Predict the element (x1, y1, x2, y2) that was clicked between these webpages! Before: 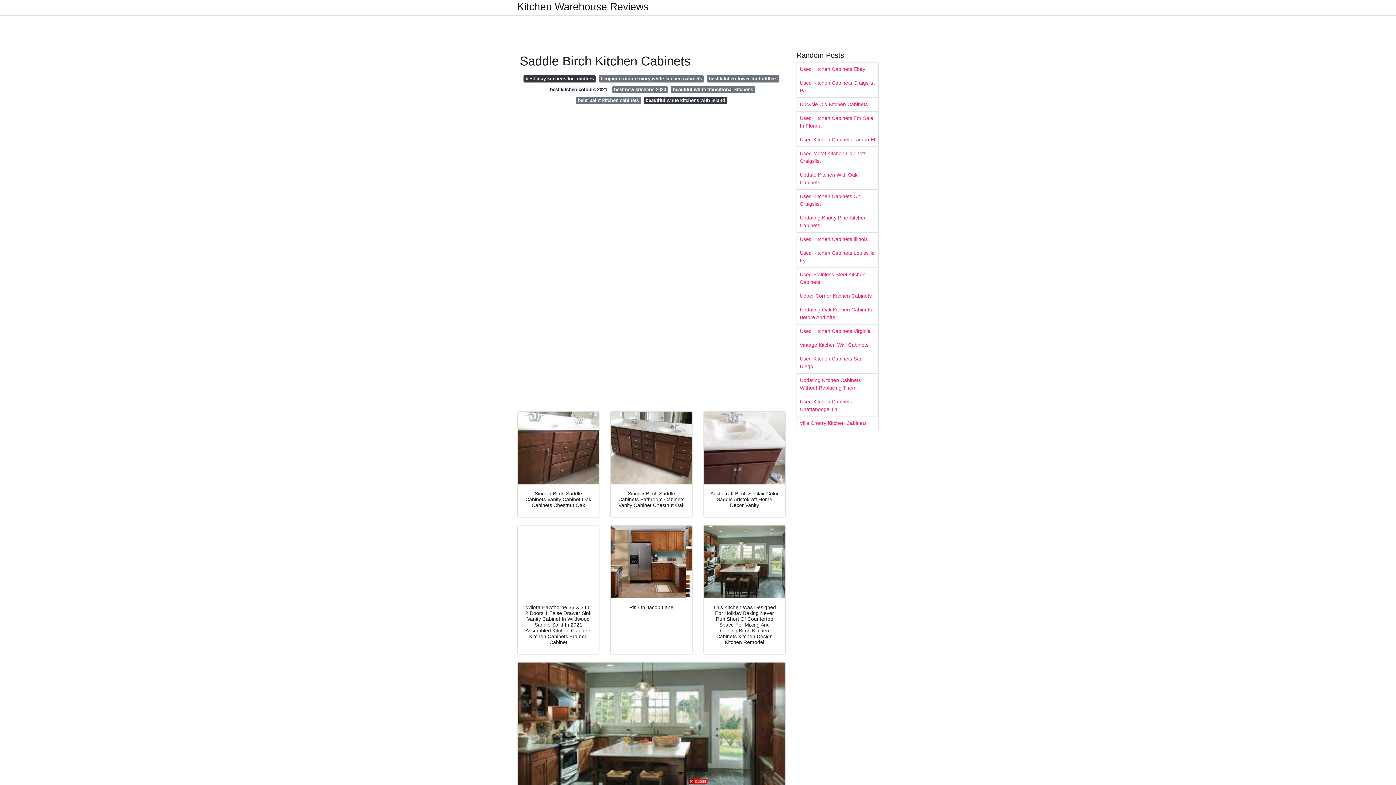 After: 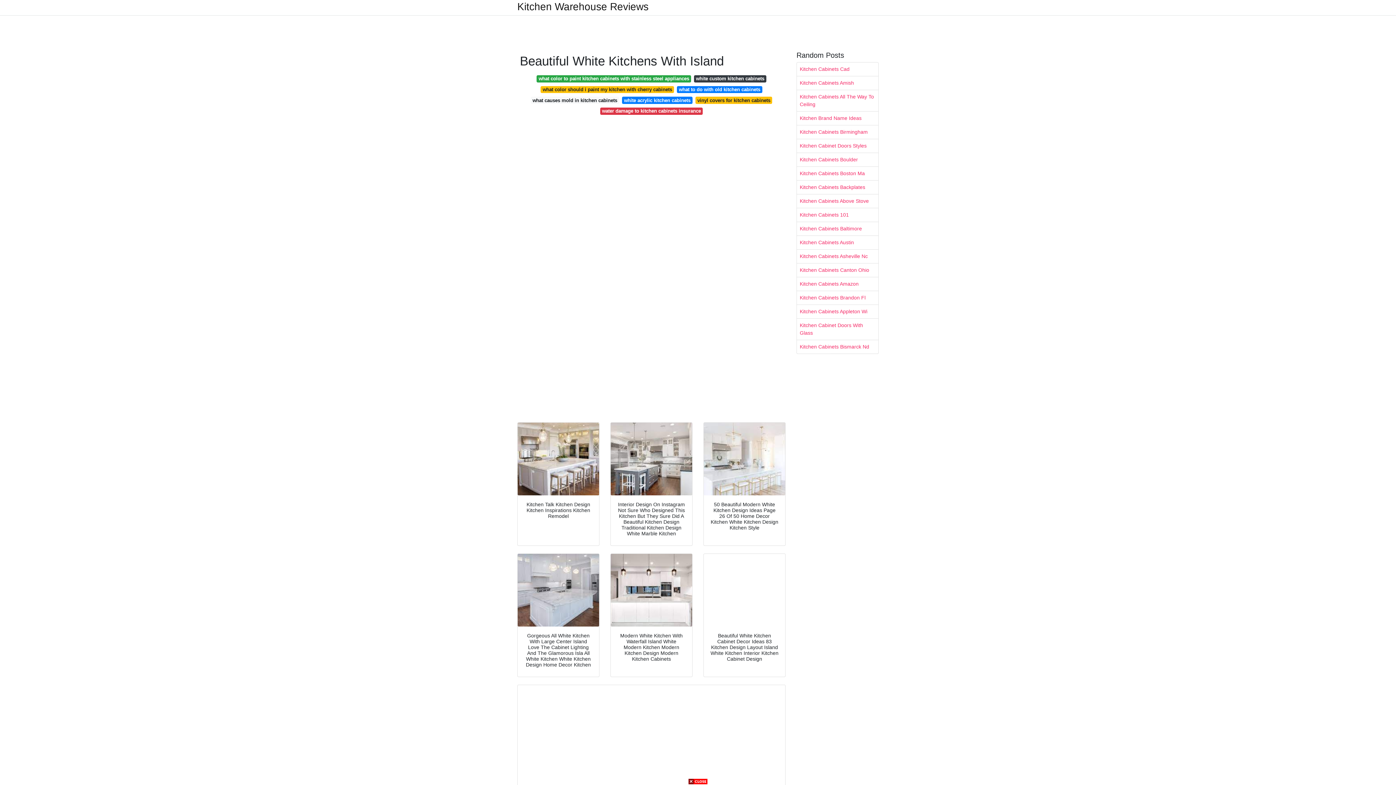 Action: bbox: (643, 96, 727, 103) label: beautiful white kitchens with island